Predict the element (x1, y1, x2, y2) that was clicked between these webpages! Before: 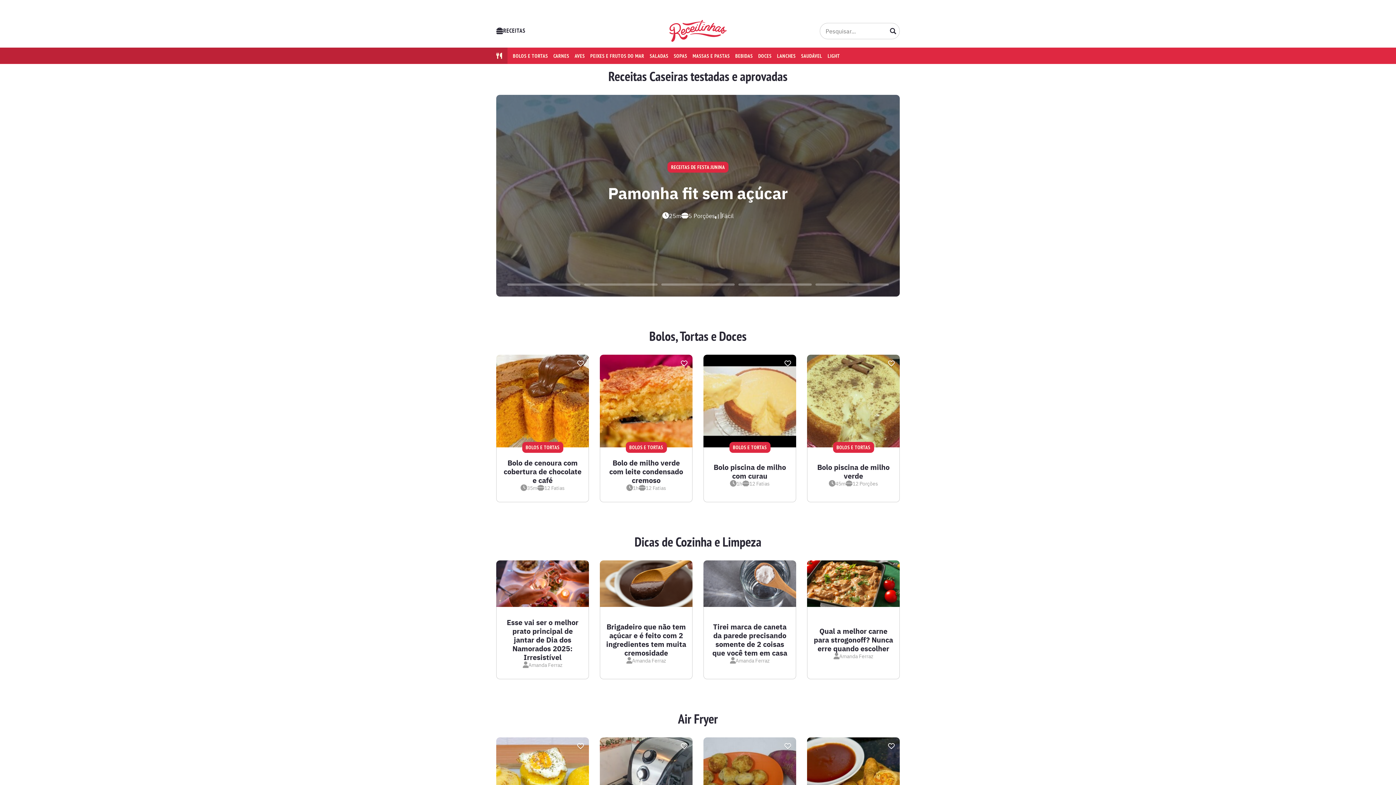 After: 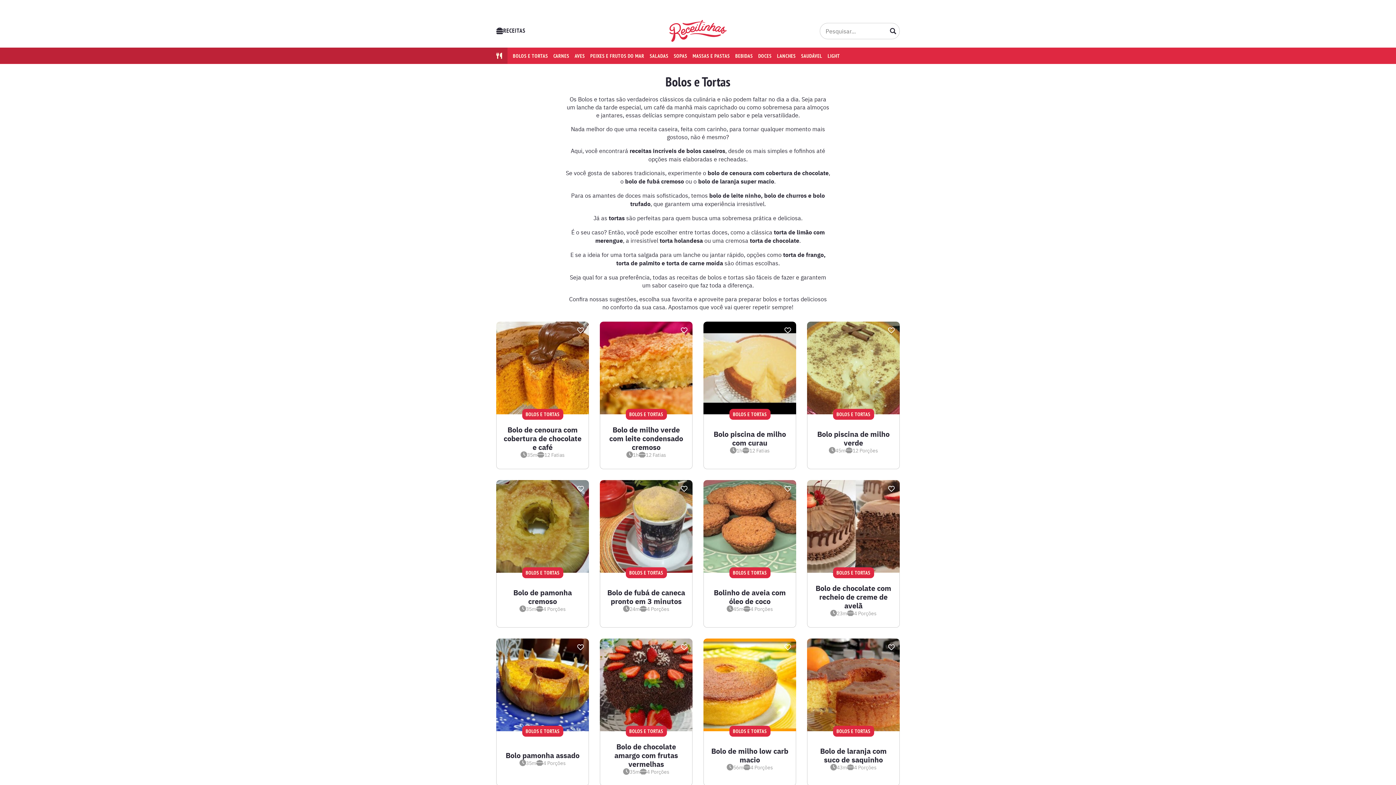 Action: label: BOLOS E TORTAS bbox: (513, 52, 548, 59)